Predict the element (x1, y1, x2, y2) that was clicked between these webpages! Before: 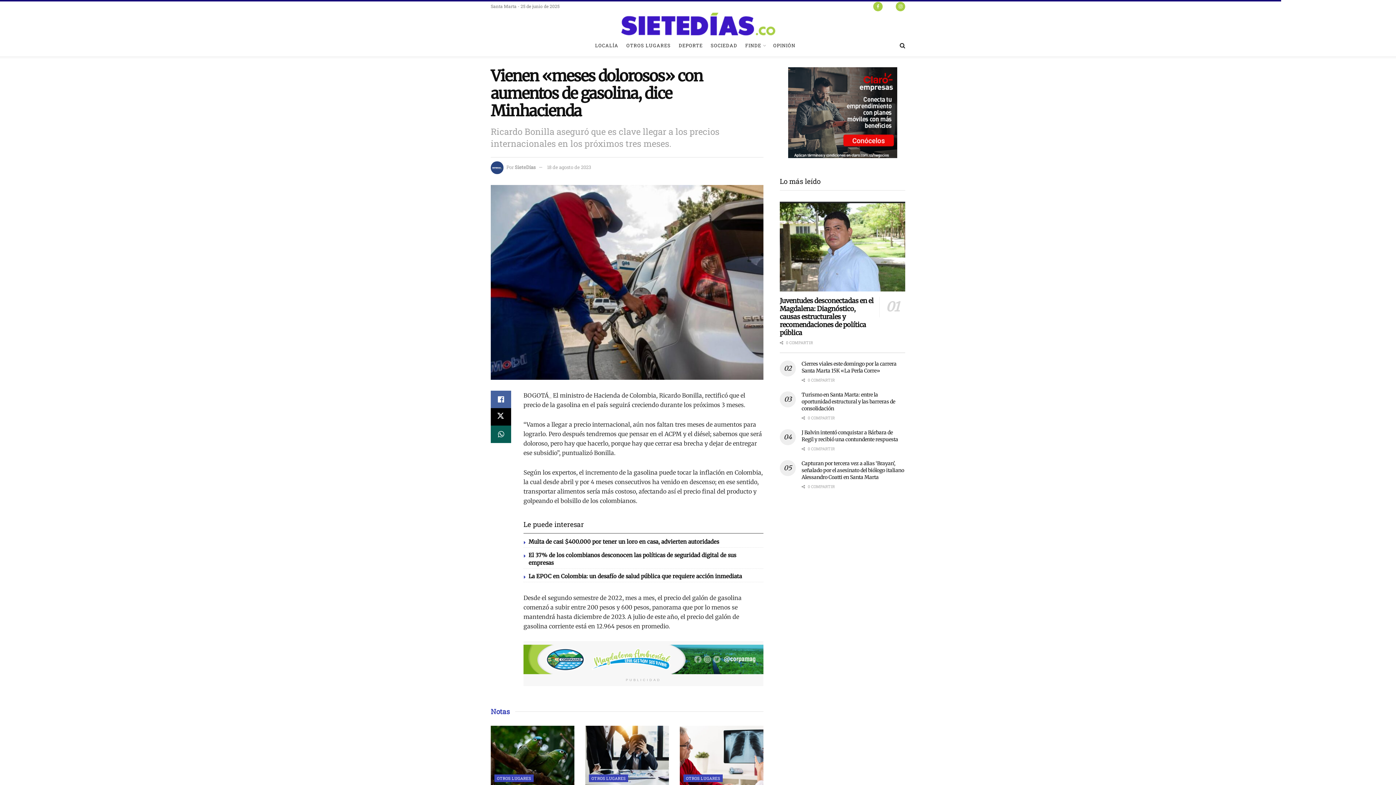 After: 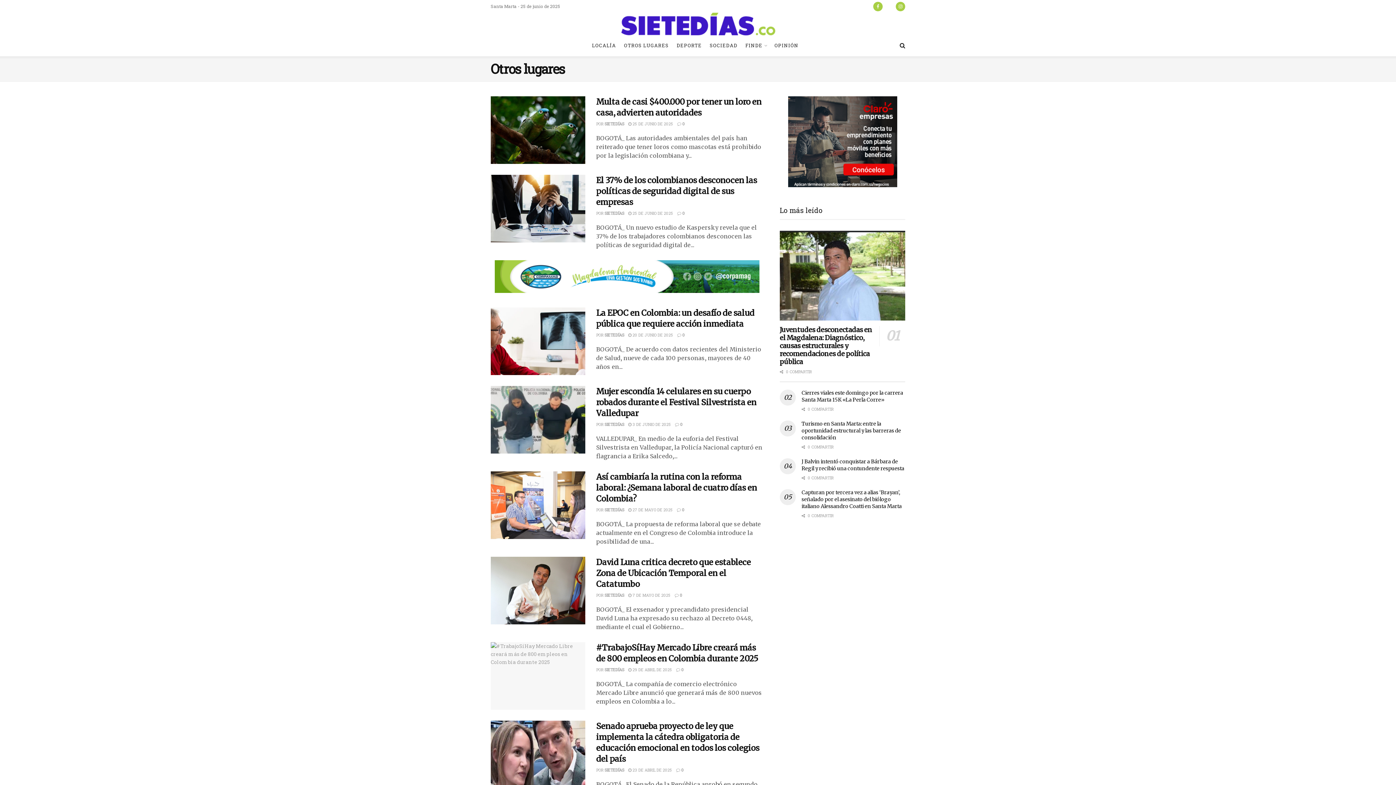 Action: label: OTROS LUGARES bbox: (589, 774, 628, 782)